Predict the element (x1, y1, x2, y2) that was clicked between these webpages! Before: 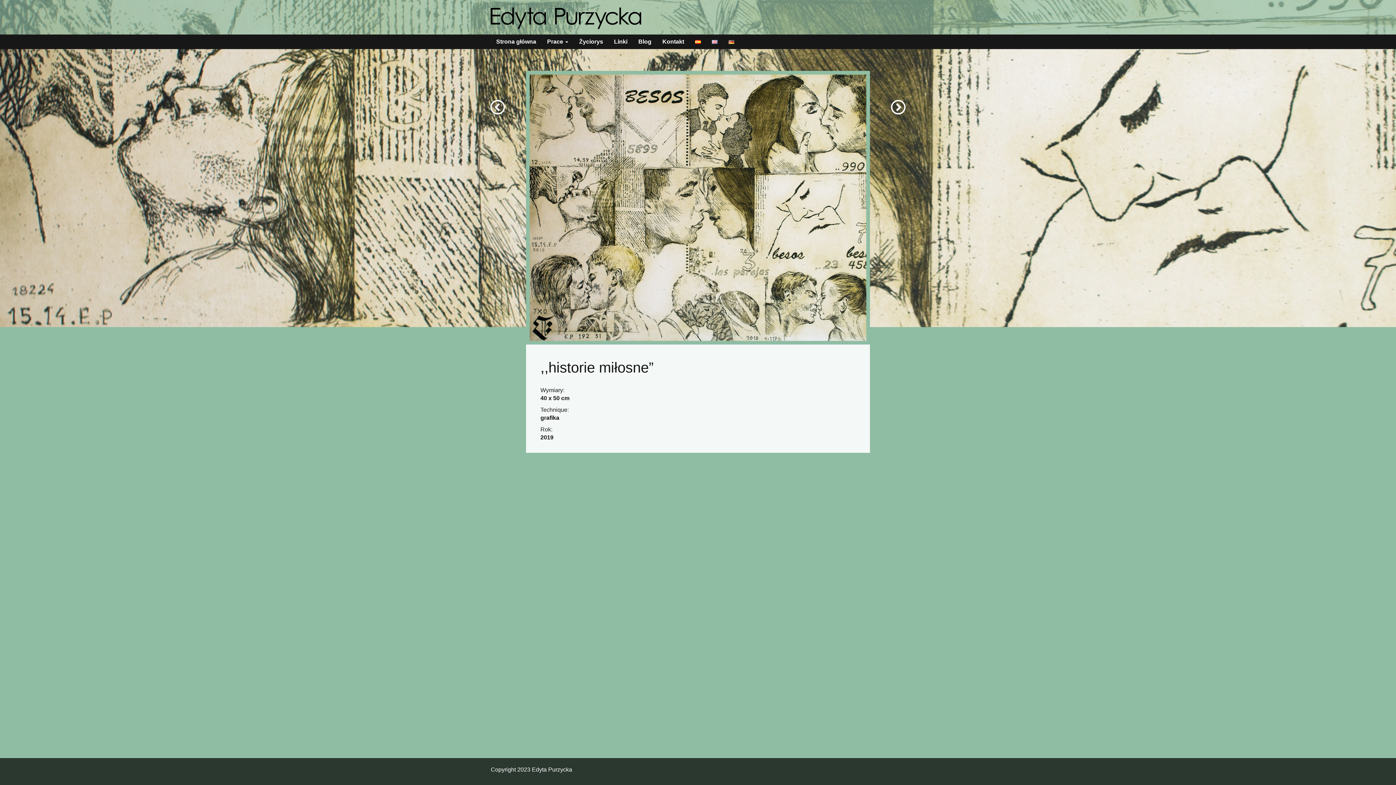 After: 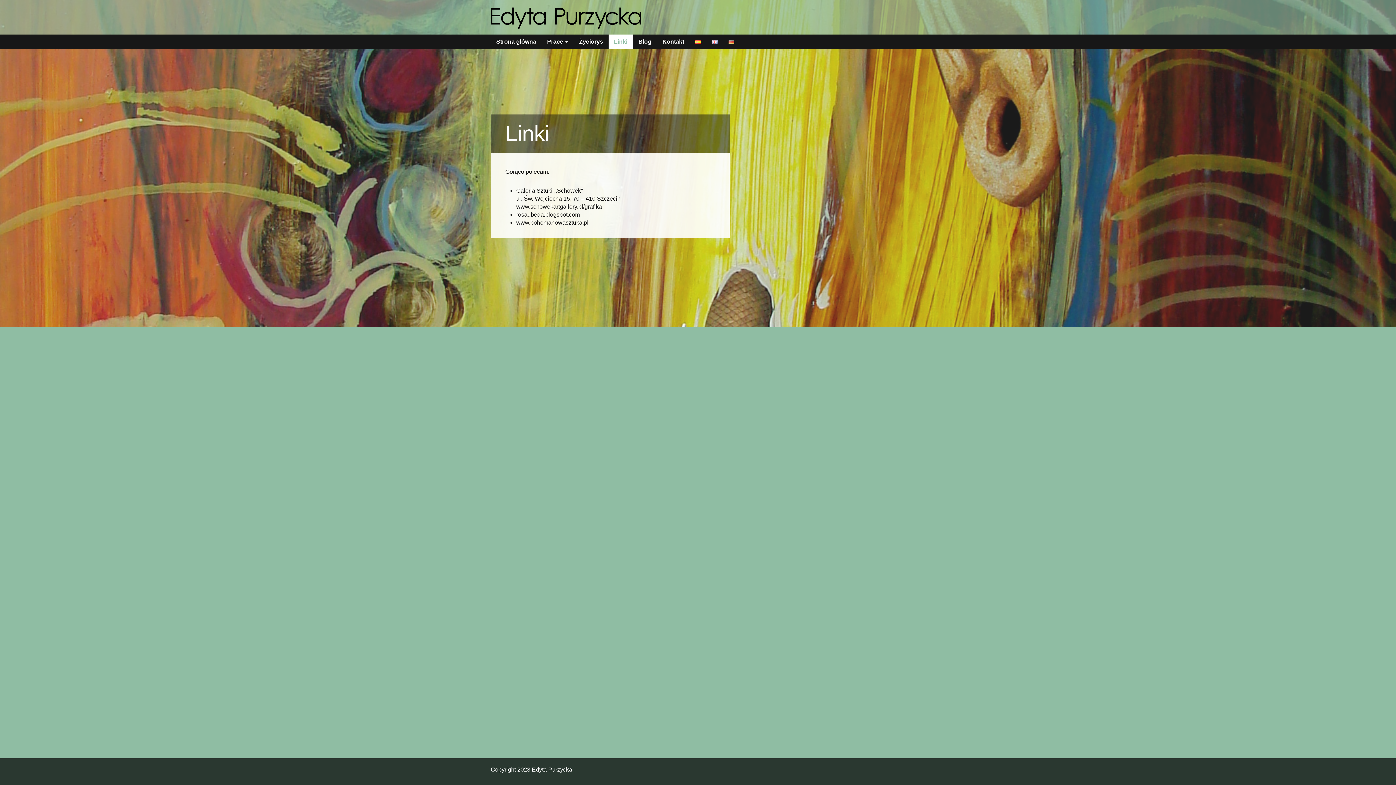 Action: label: Linki bbox: (608, 34, 633, 49)